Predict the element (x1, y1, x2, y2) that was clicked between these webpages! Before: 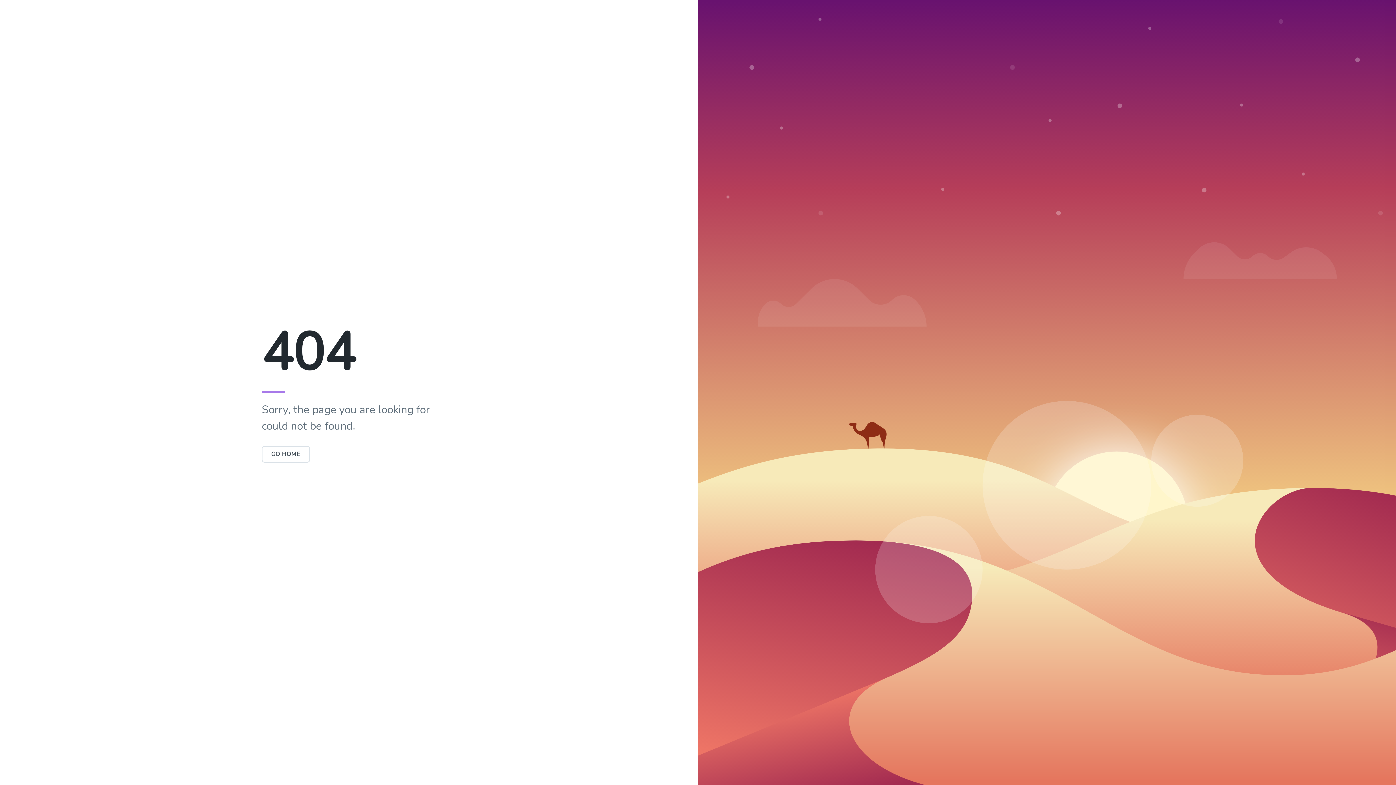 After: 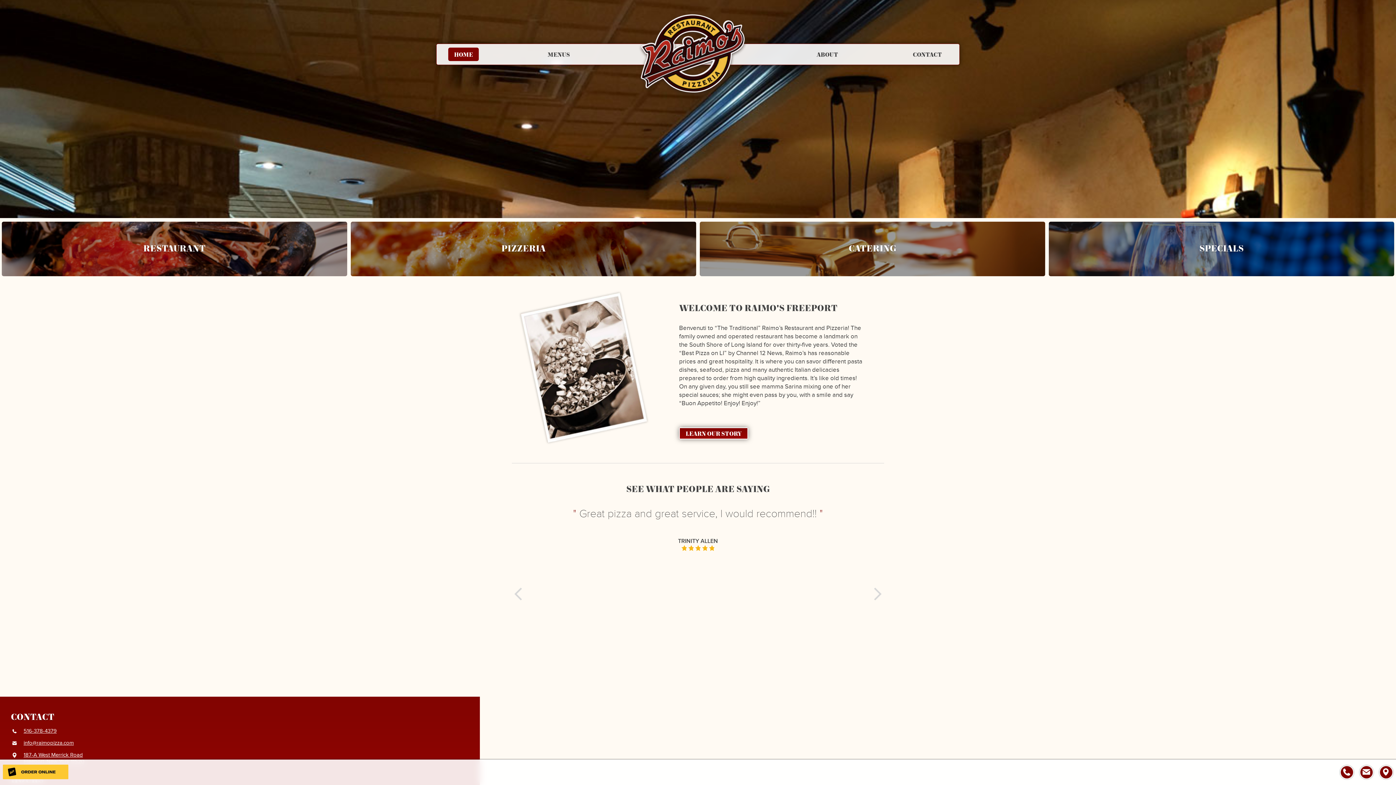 Action: label: GO HOME bbox: (261, 446, 310, 462)